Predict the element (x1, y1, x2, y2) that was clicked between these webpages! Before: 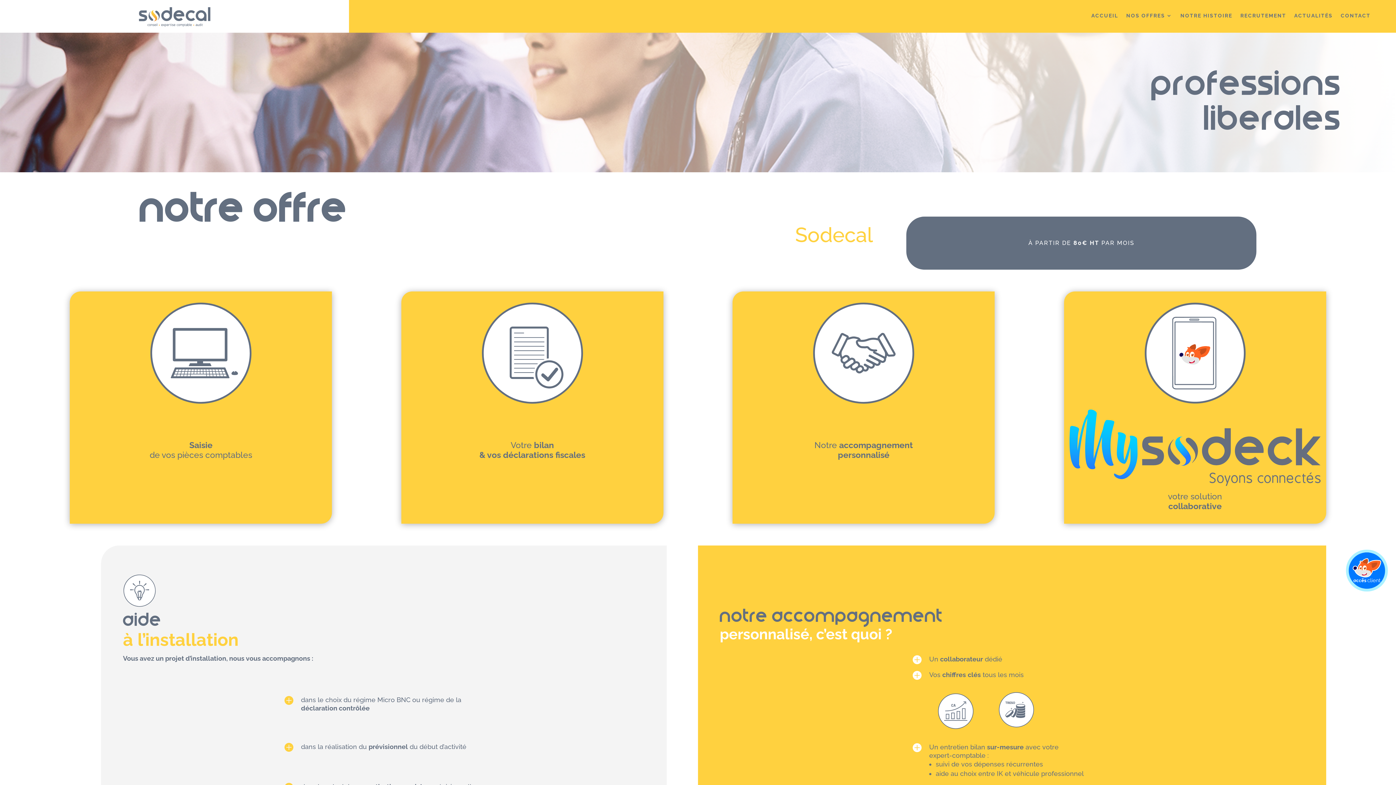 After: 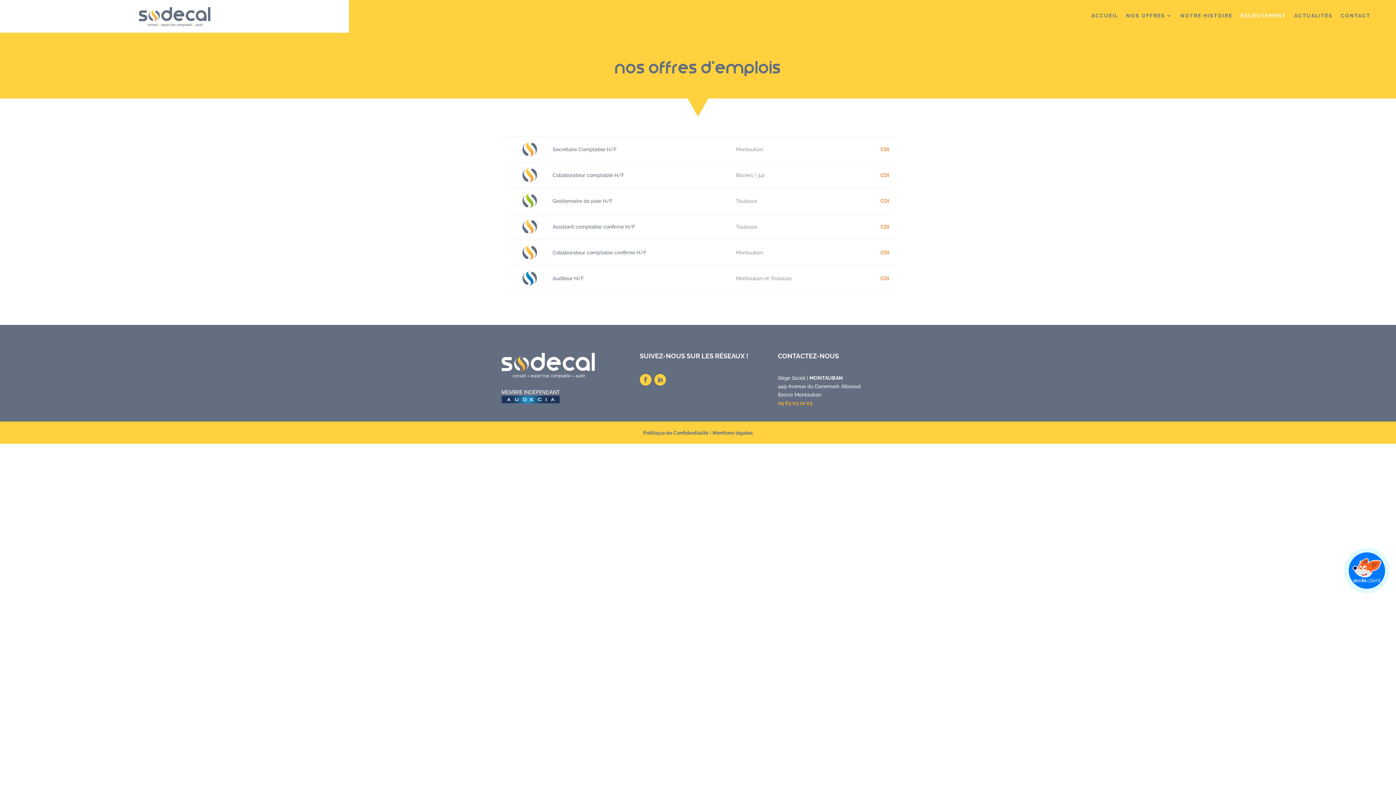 Action: bbox: (1240, 13, 1286, 21) label: RECRUTEMENT